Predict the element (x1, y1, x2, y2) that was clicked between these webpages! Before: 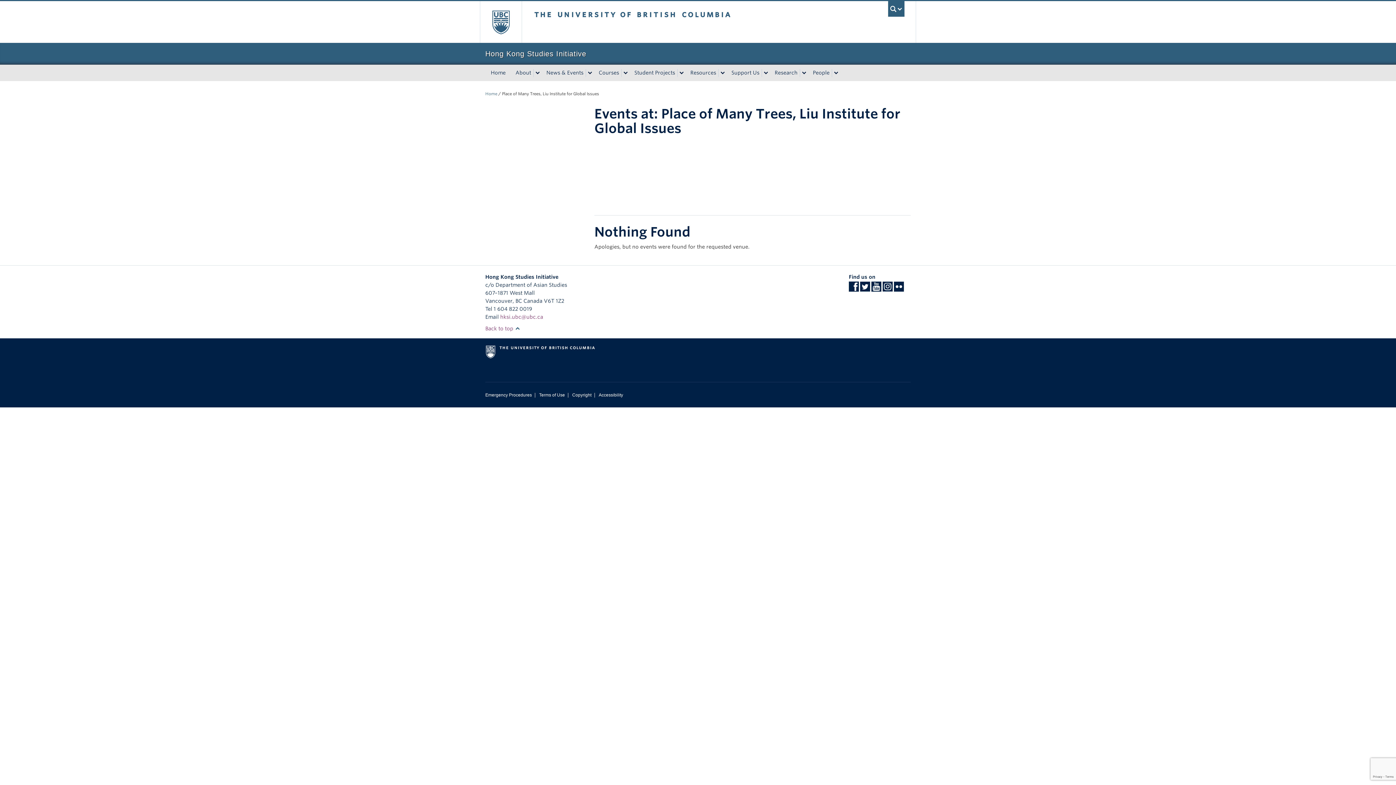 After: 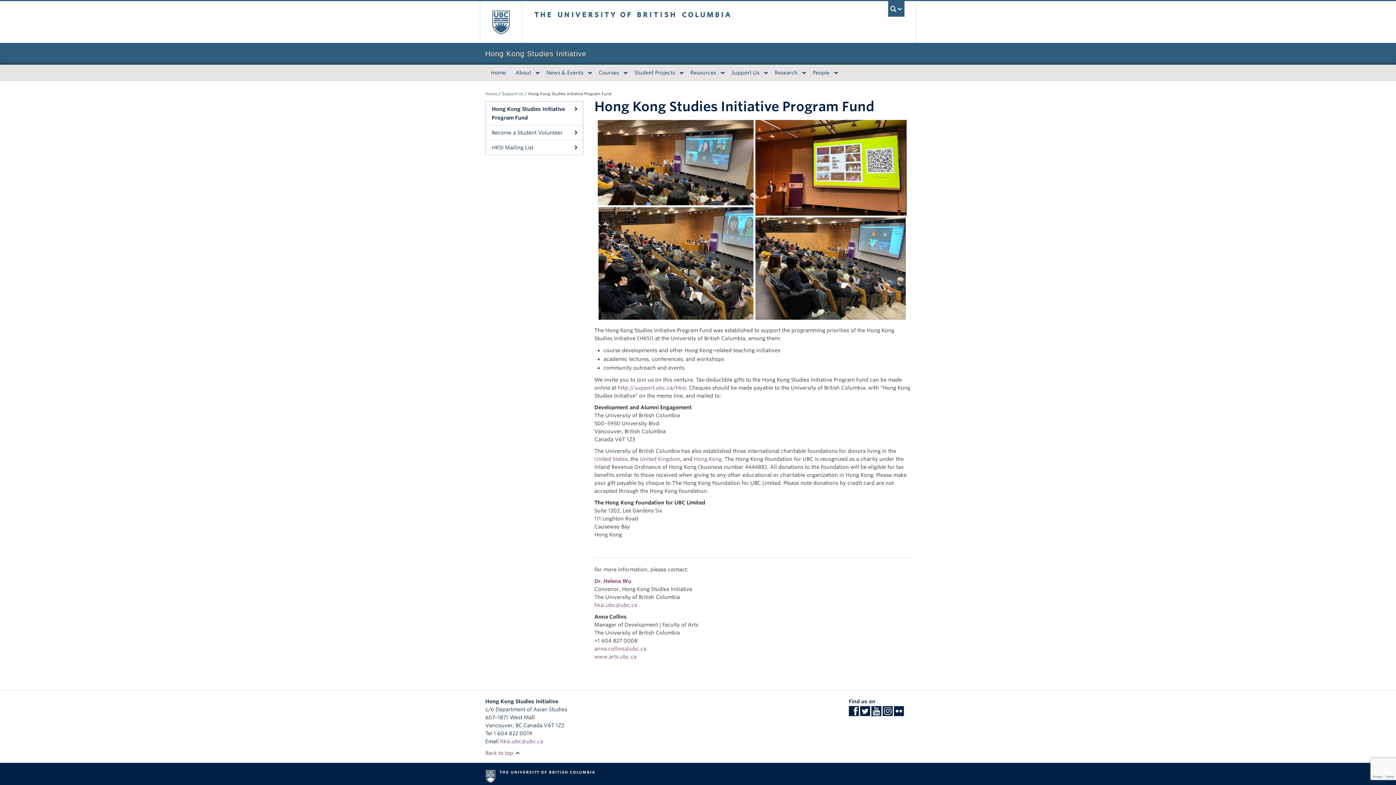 Action: label: Support Us bbox: (727, 64, 762, 81)